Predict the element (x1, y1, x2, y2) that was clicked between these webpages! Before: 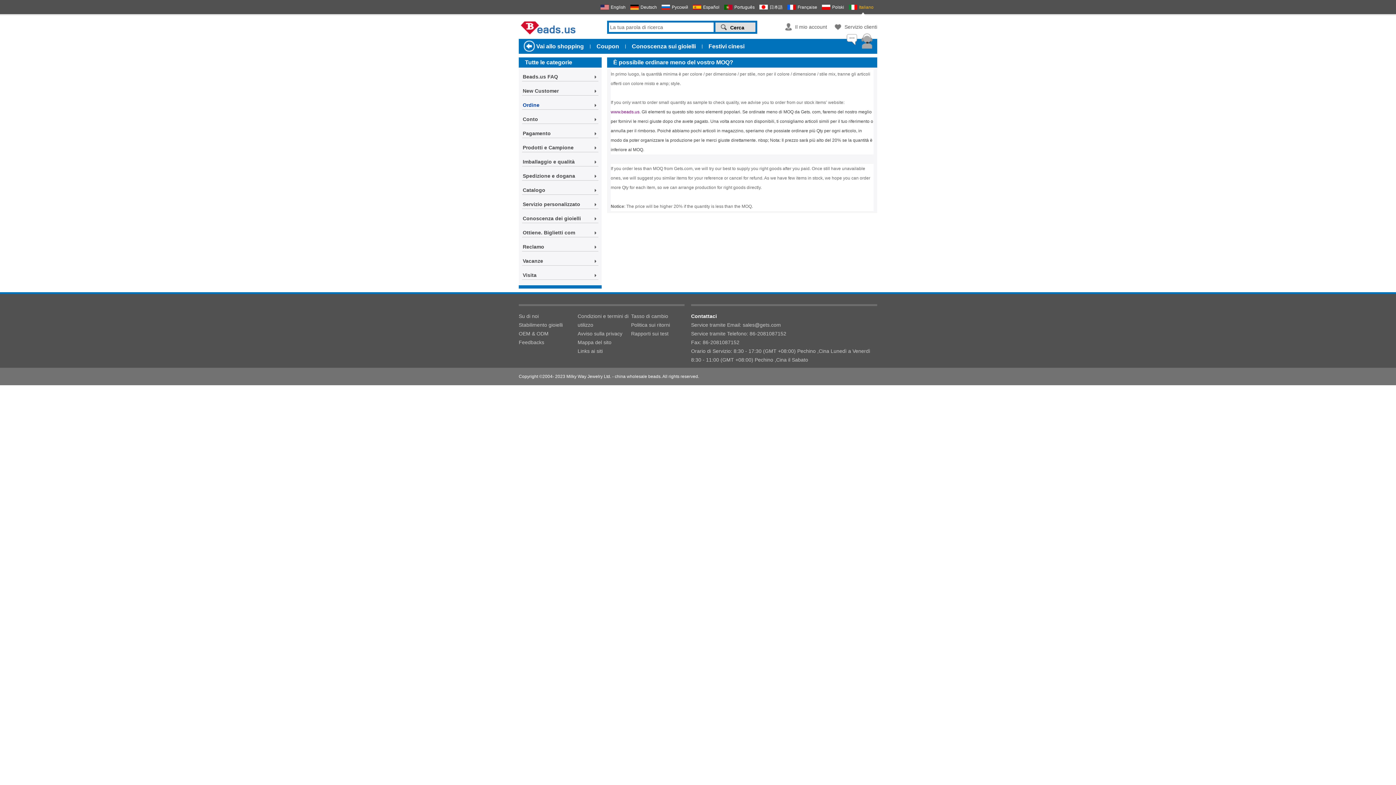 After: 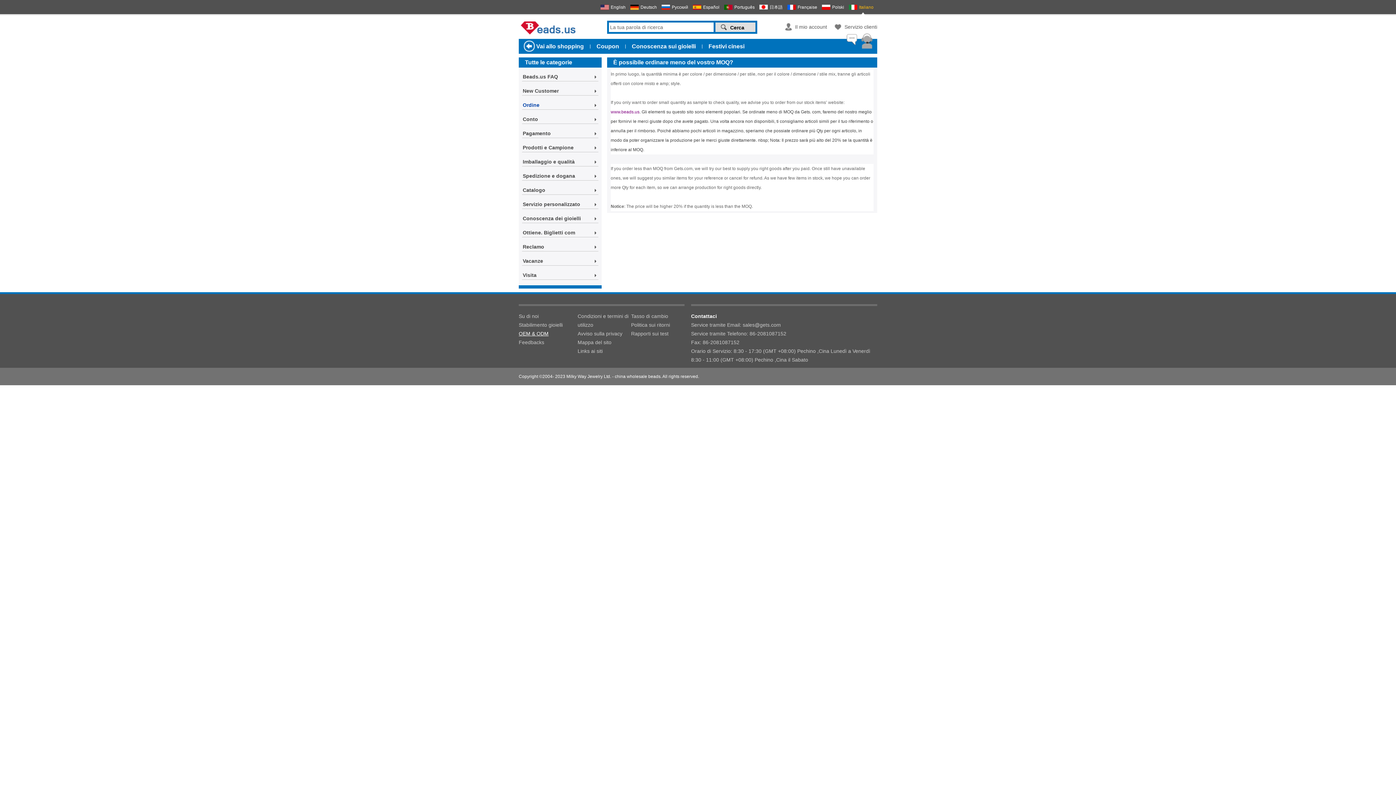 Action: label: OEM & ODM bbox: (518, 329, 572, 338)